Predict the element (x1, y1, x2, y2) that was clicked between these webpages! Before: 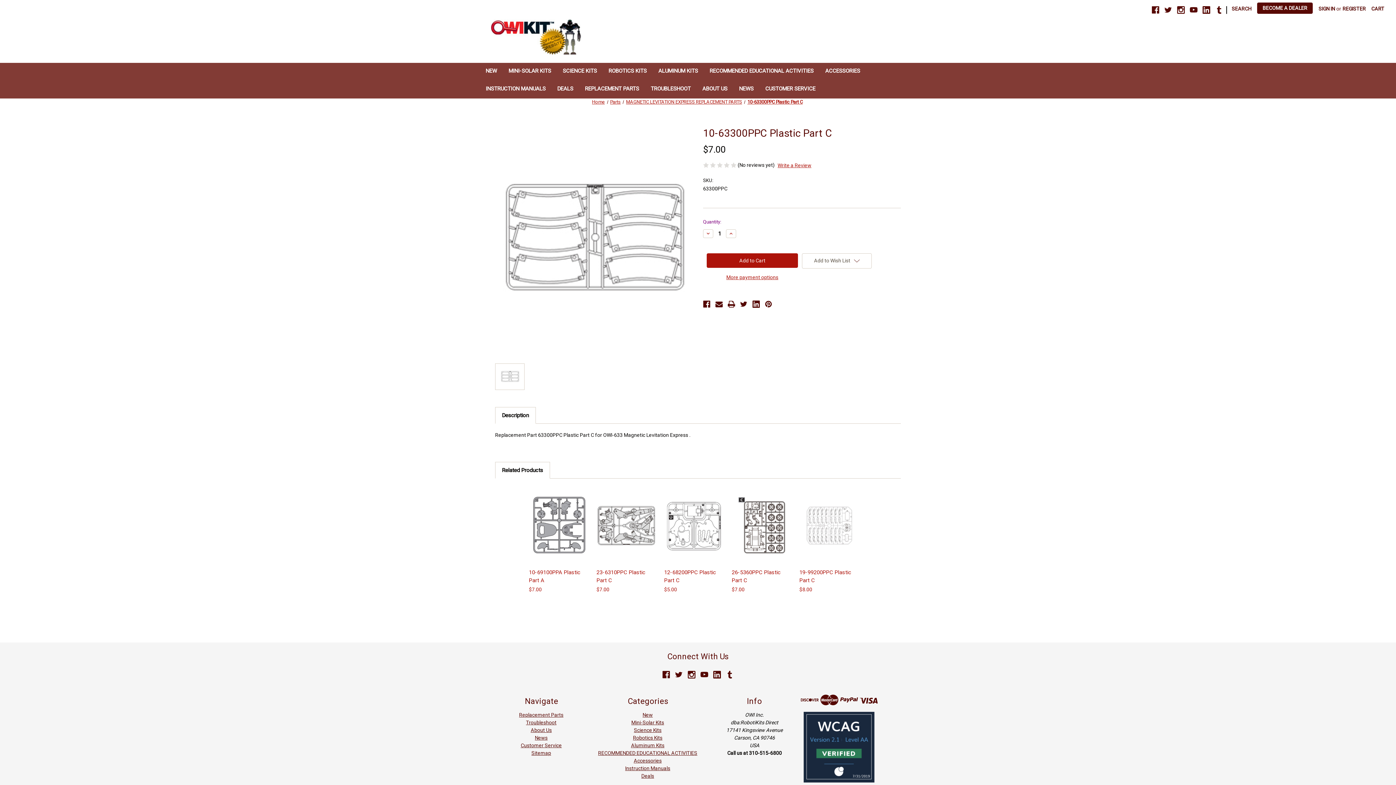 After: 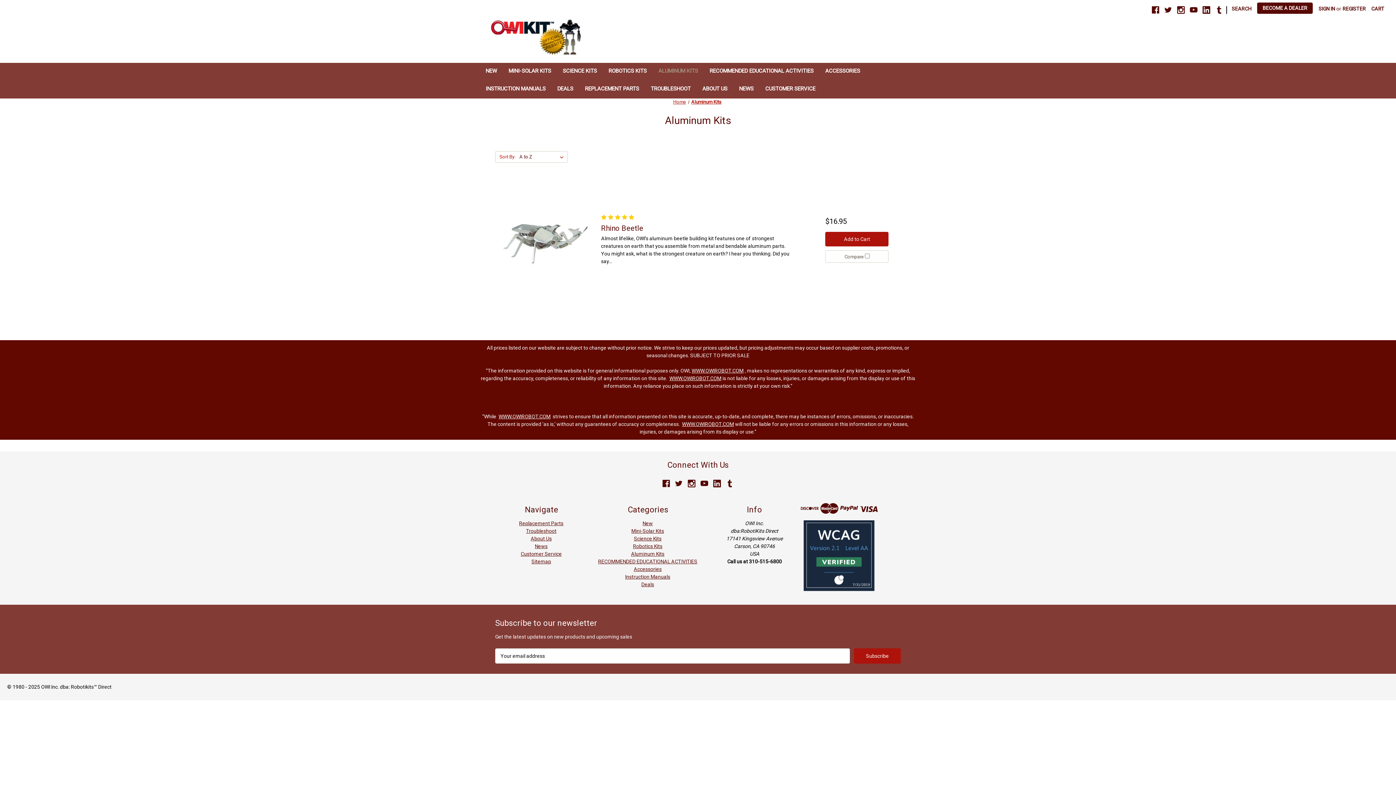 Action: label: Aluminum Kits bbox: (631, 742, 664, 748)